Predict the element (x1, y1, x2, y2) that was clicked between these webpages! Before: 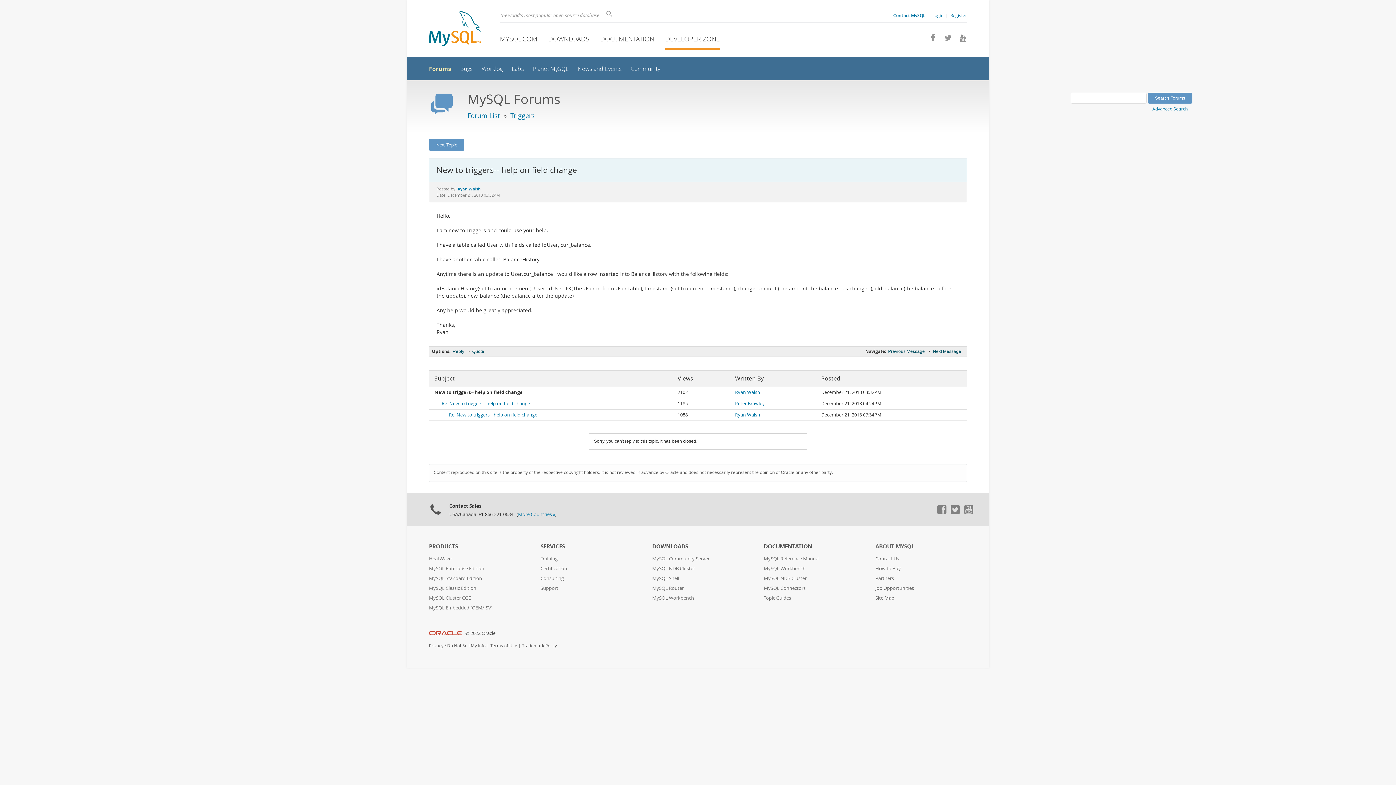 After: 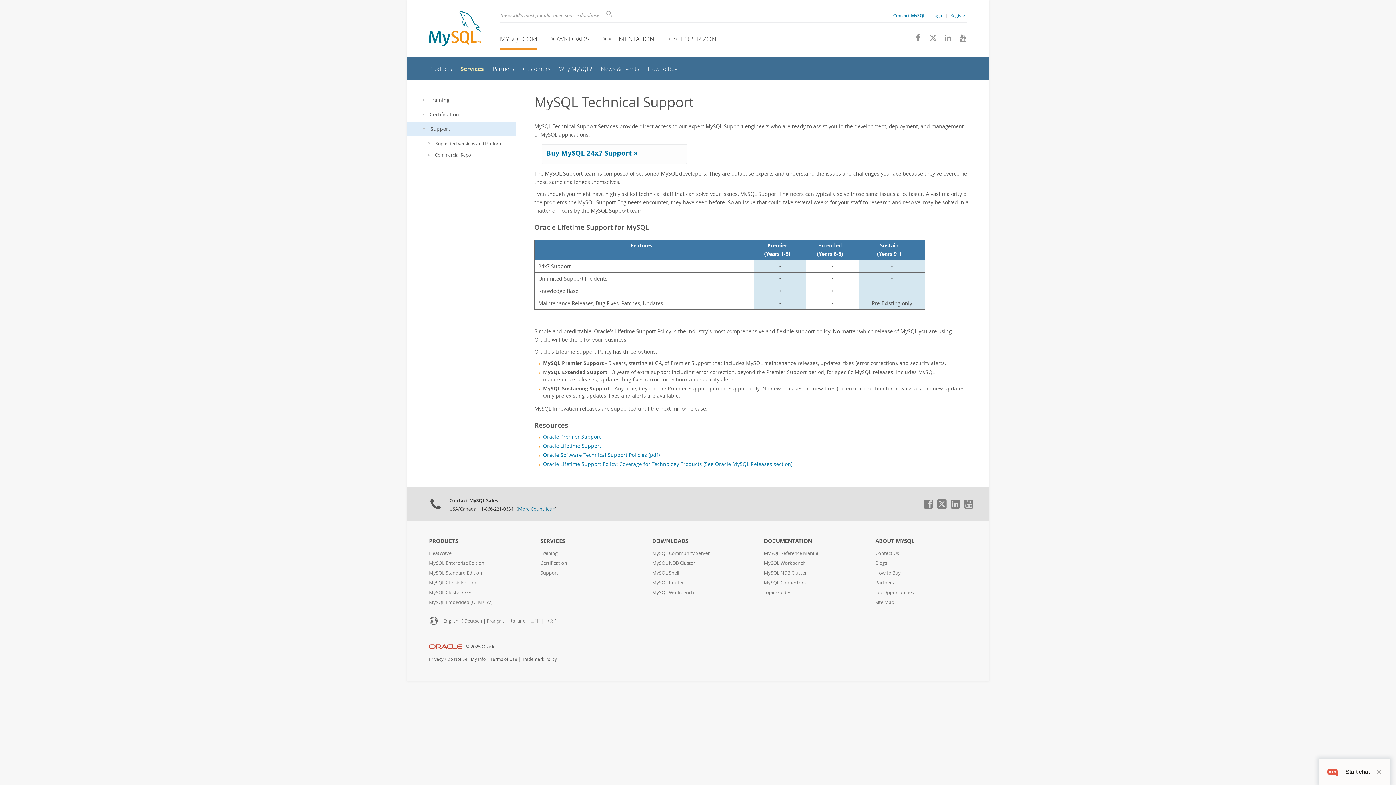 Action: label: Support bbox: (540, 585, 558, 591)